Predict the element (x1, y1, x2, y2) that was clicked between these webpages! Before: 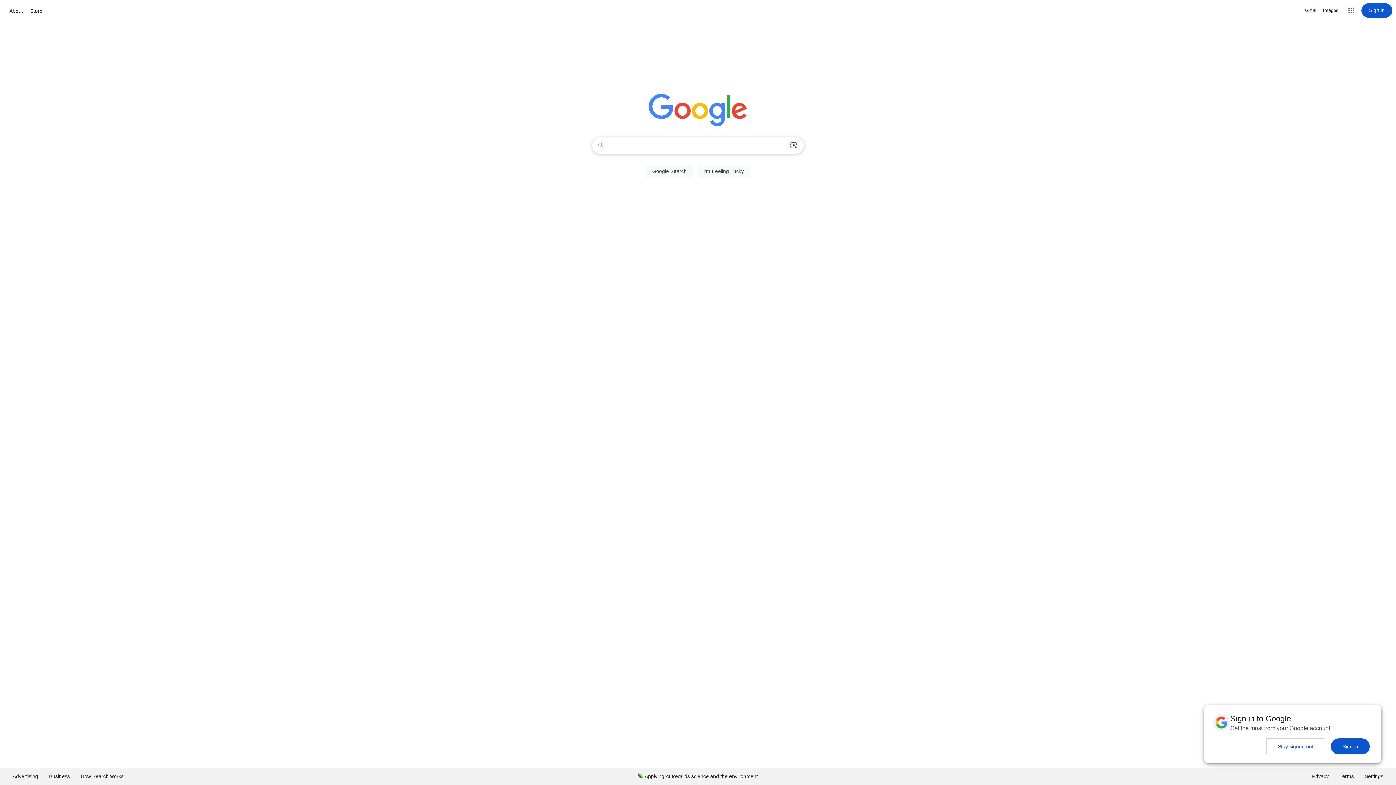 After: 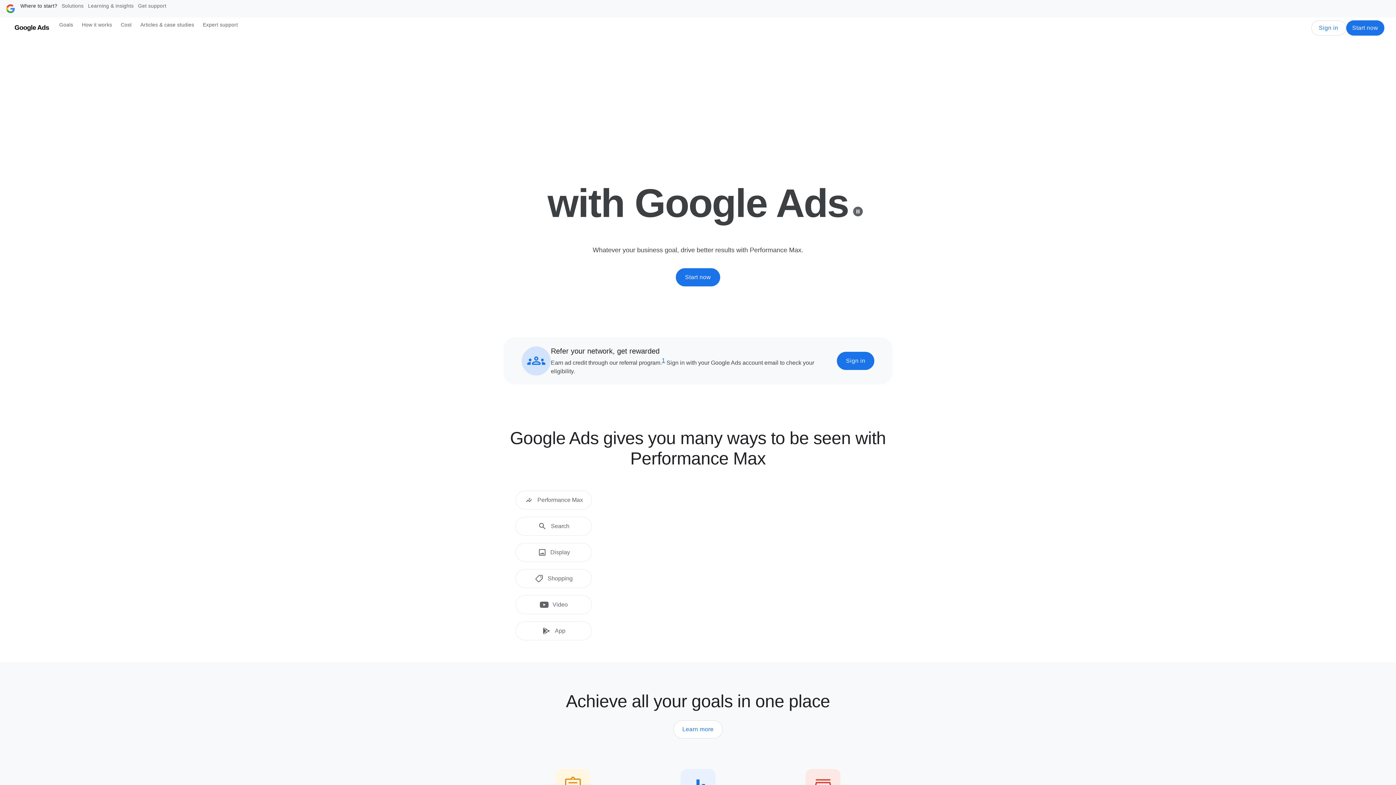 Action: label: Advertising bbox: (7, 768, 43, 785)